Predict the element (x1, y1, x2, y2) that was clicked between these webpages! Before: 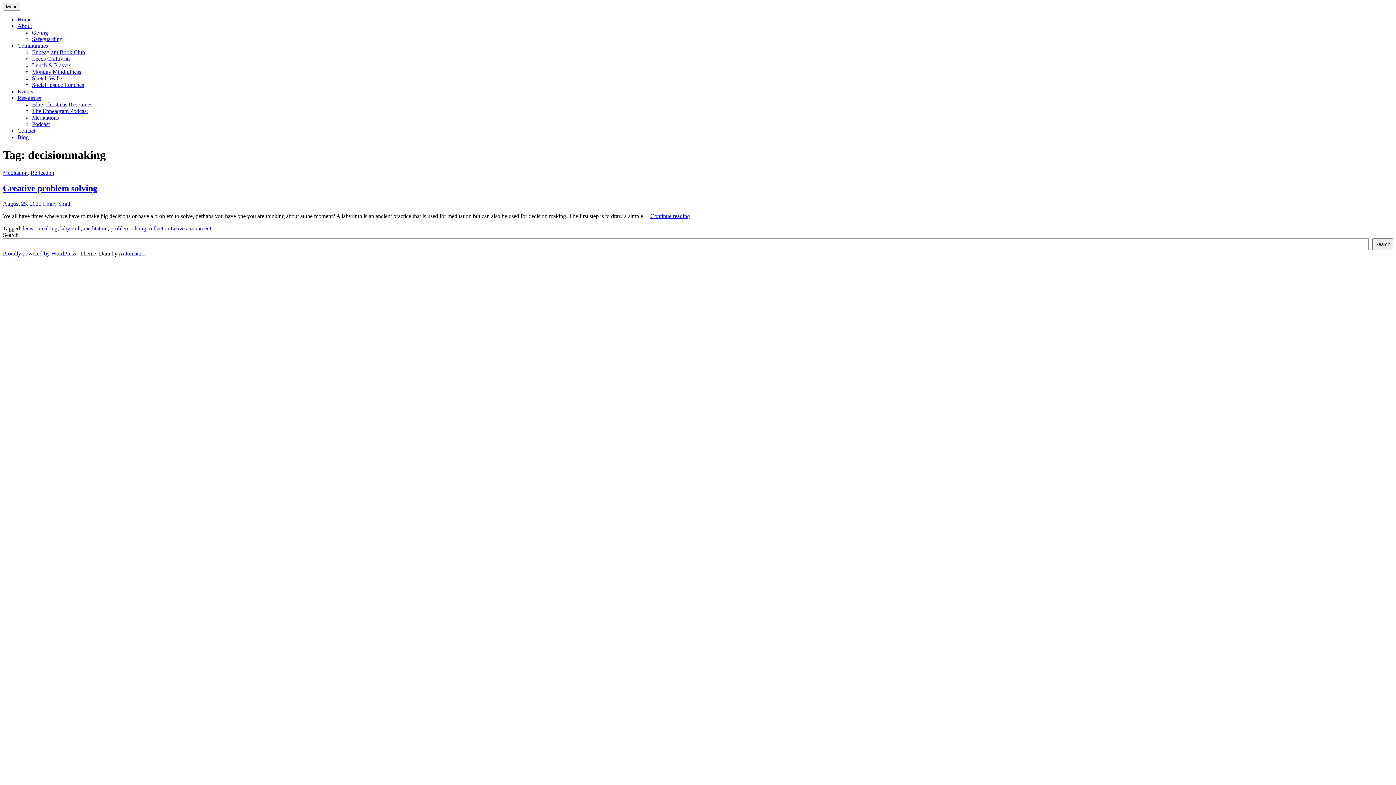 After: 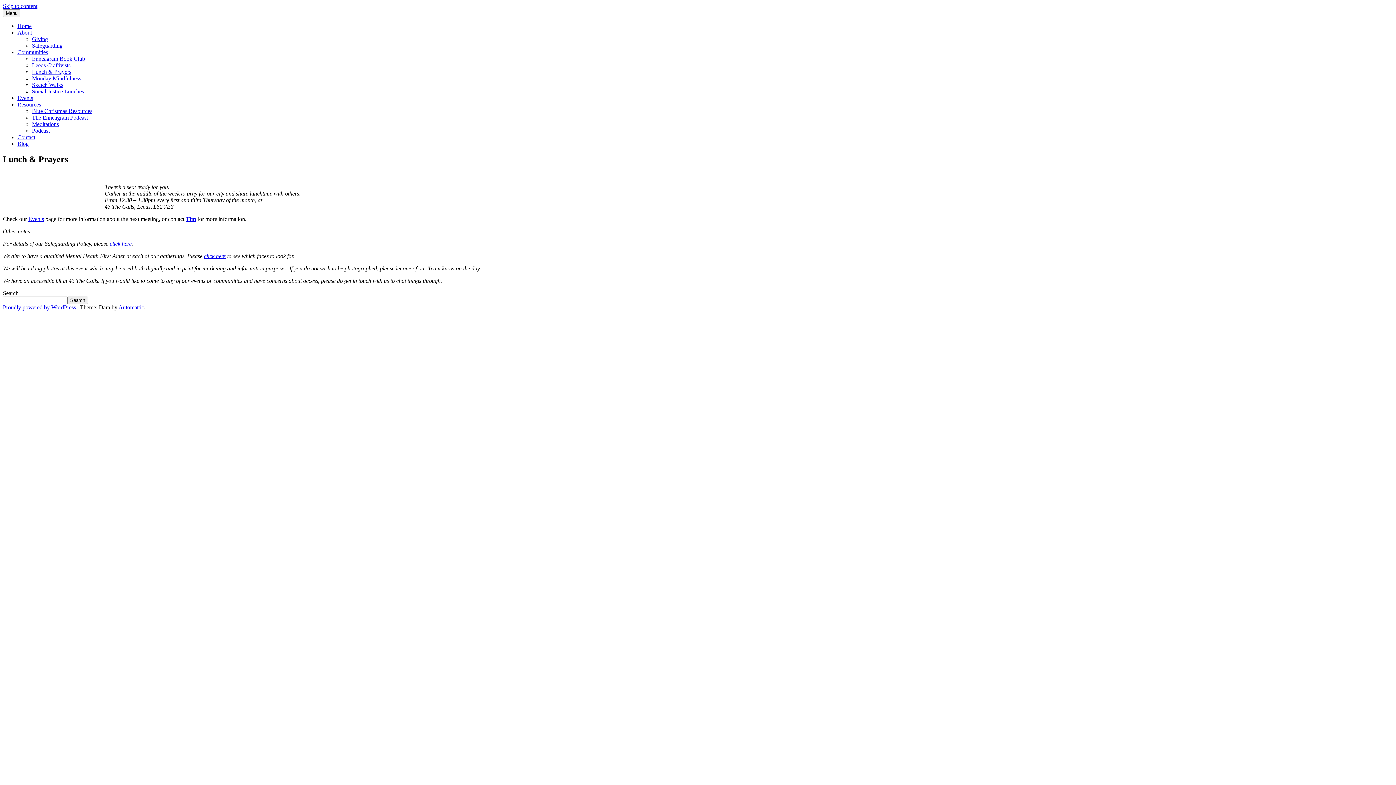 Action: bbox: (32, 62, 71, 68) label: Lunch & Prayers